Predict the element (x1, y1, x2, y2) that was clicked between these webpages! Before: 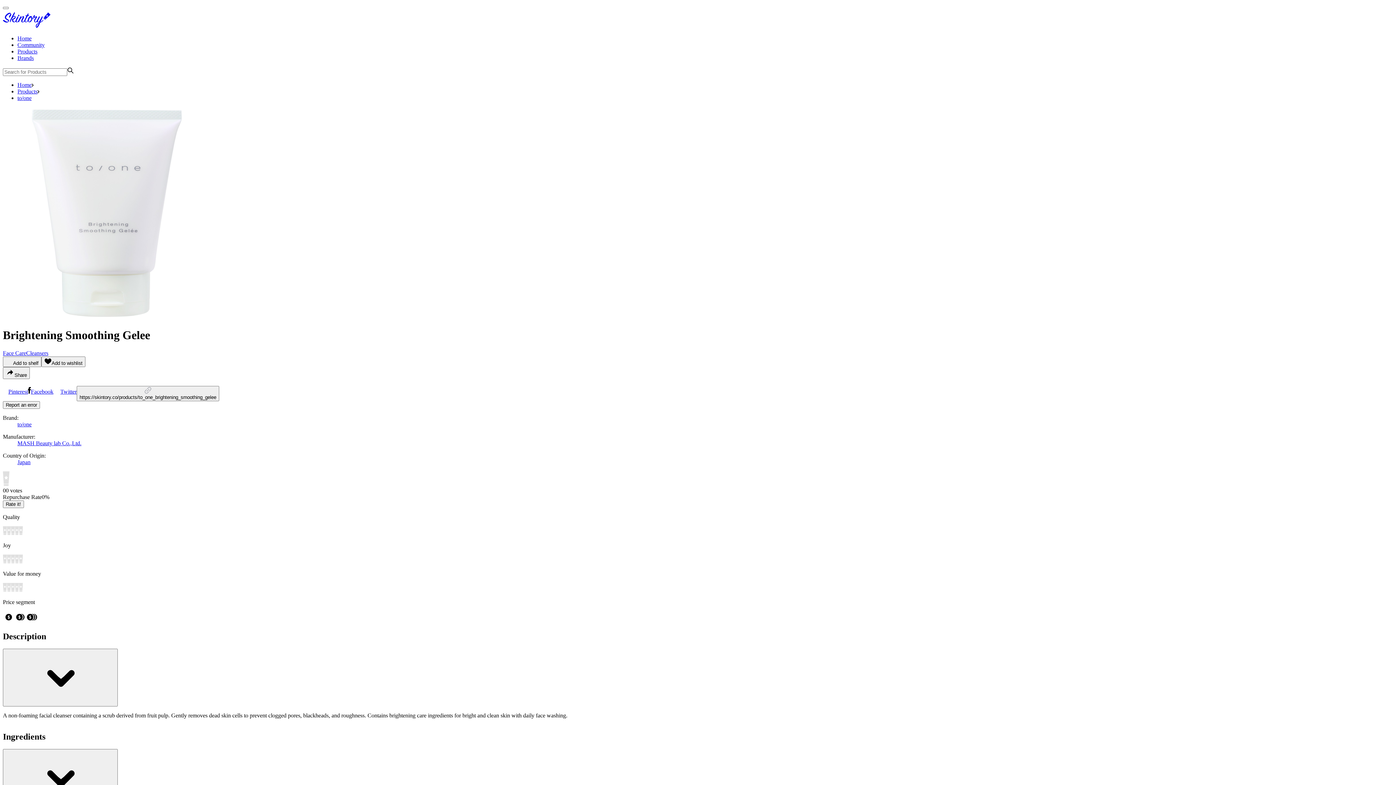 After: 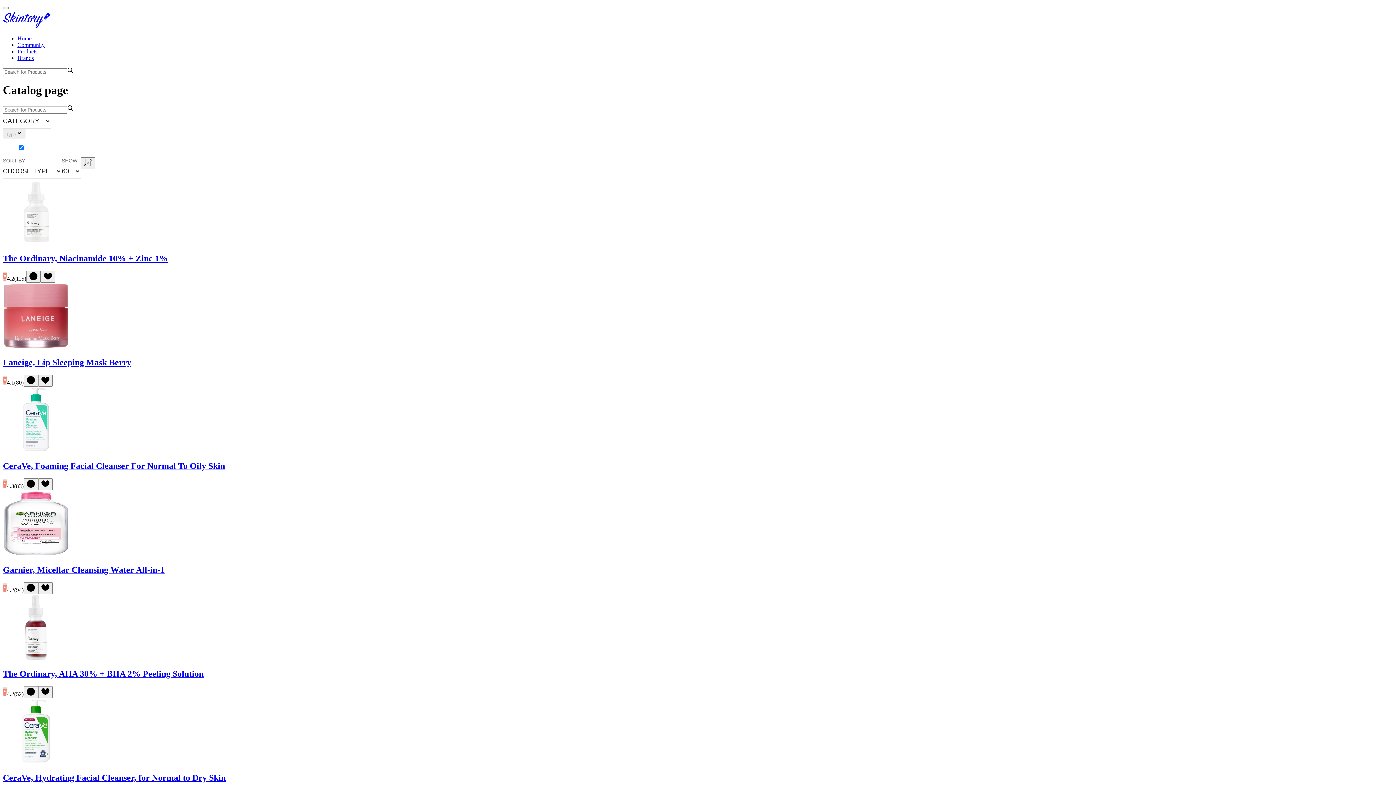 Action: label: Face Care bbox: (2, 350, 26, 356)